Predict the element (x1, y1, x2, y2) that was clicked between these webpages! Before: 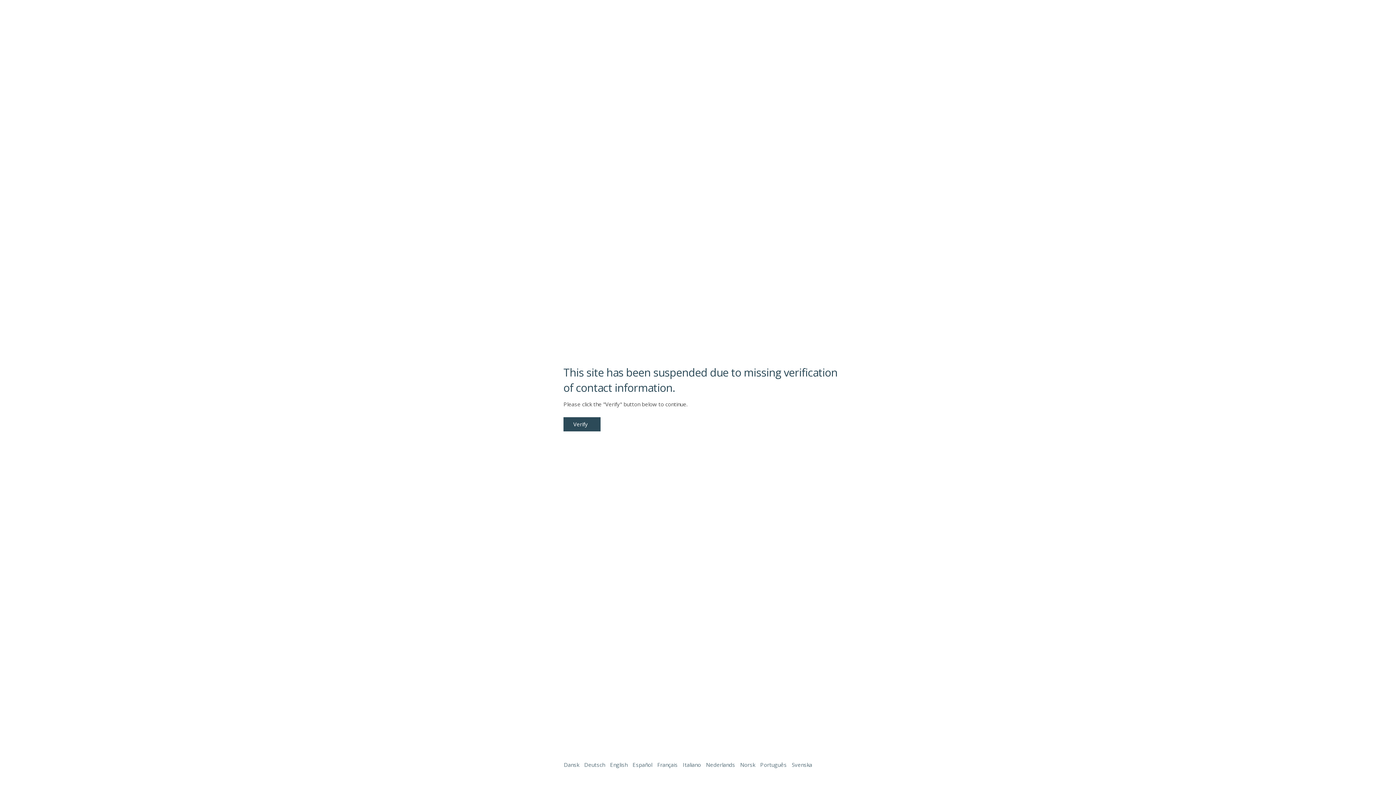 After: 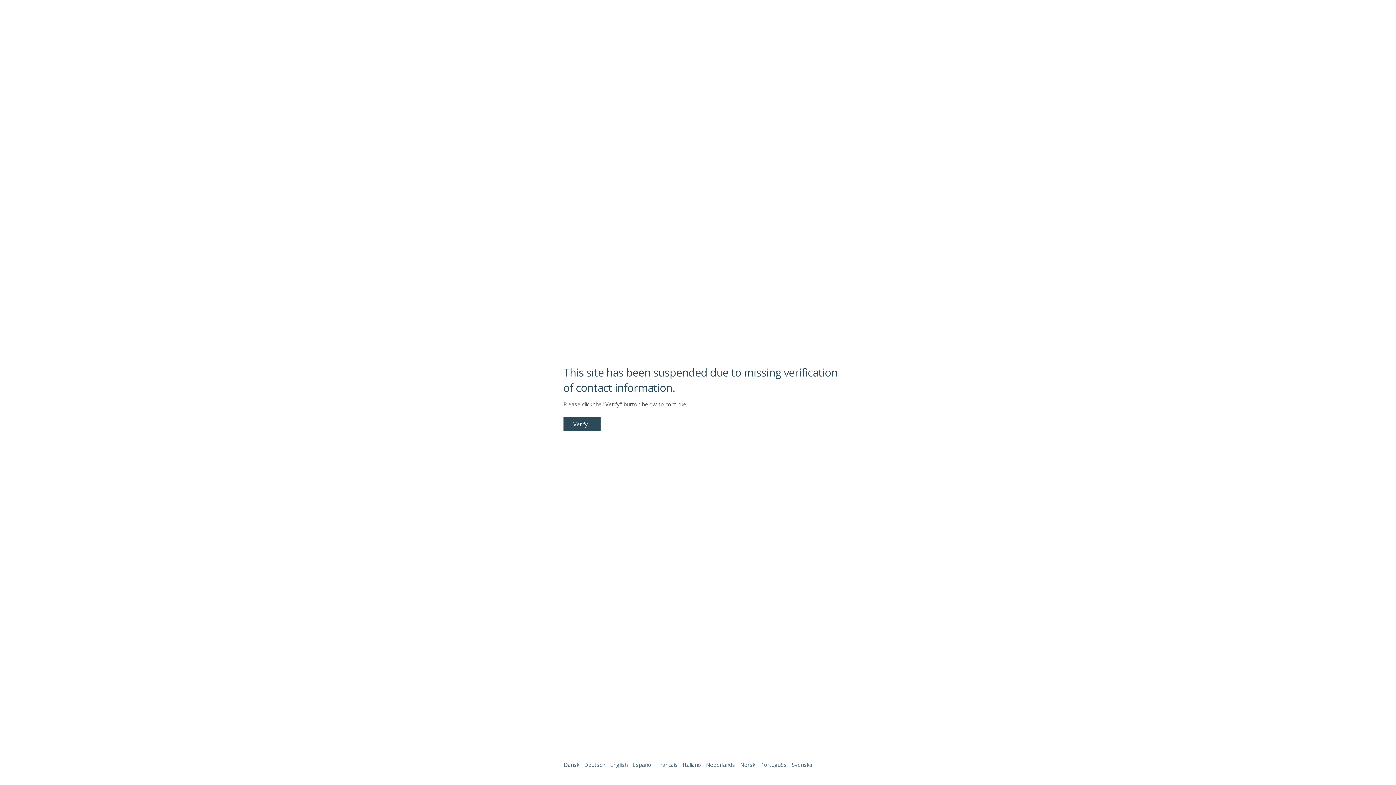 Action: bbox: (1338, 761, 1387, 774)